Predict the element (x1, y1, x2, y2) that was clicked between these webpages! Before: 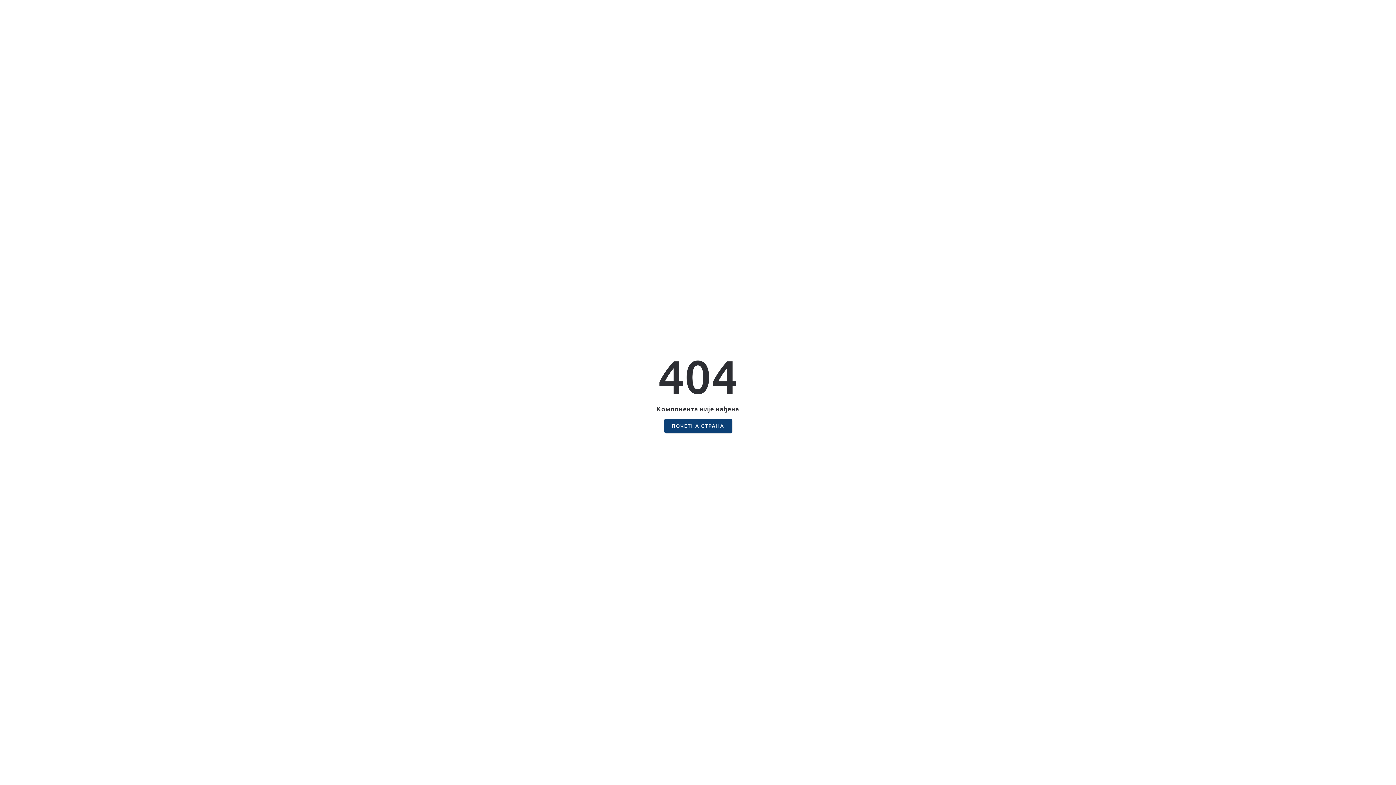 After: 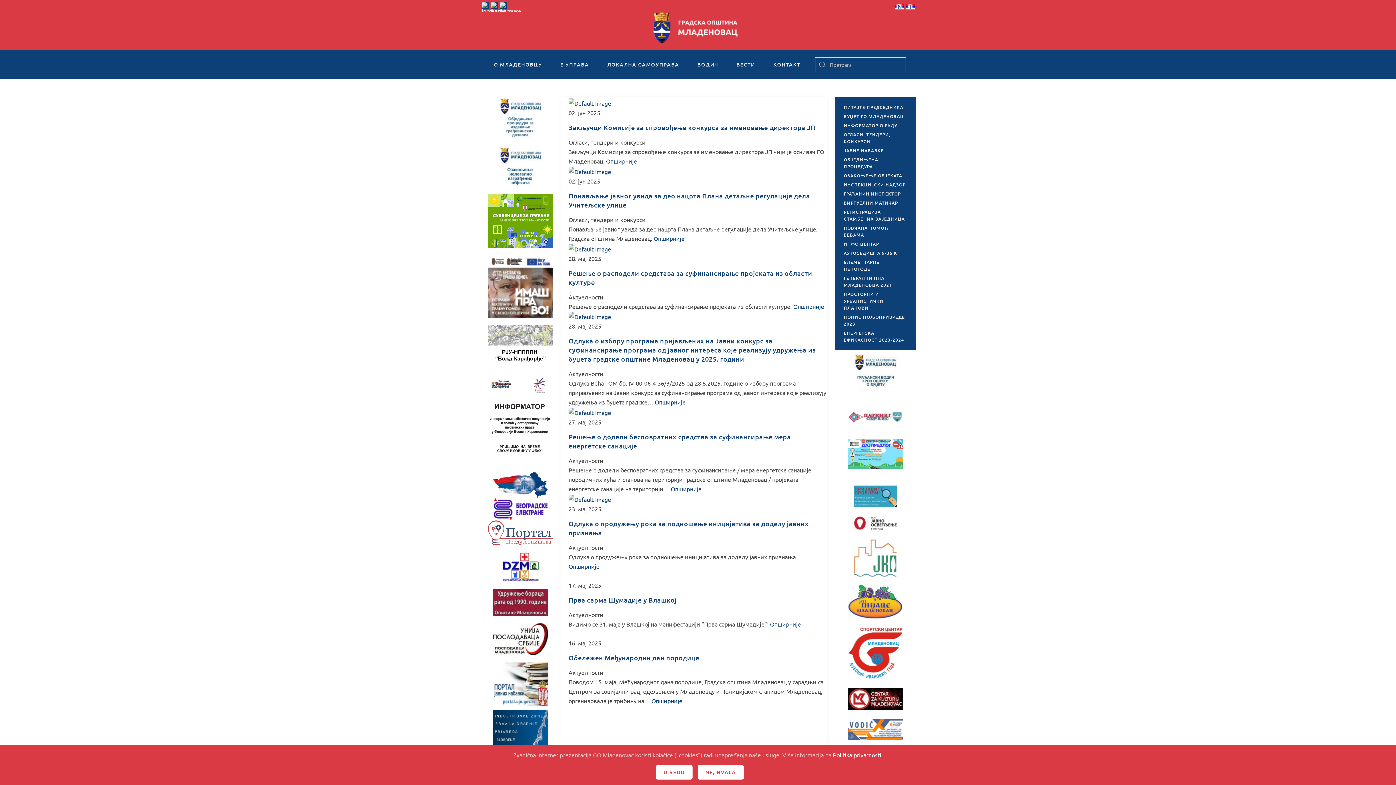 Action: bbox: (664, 418, 732, 433) label: ПОЧЕТНА СТРАНА